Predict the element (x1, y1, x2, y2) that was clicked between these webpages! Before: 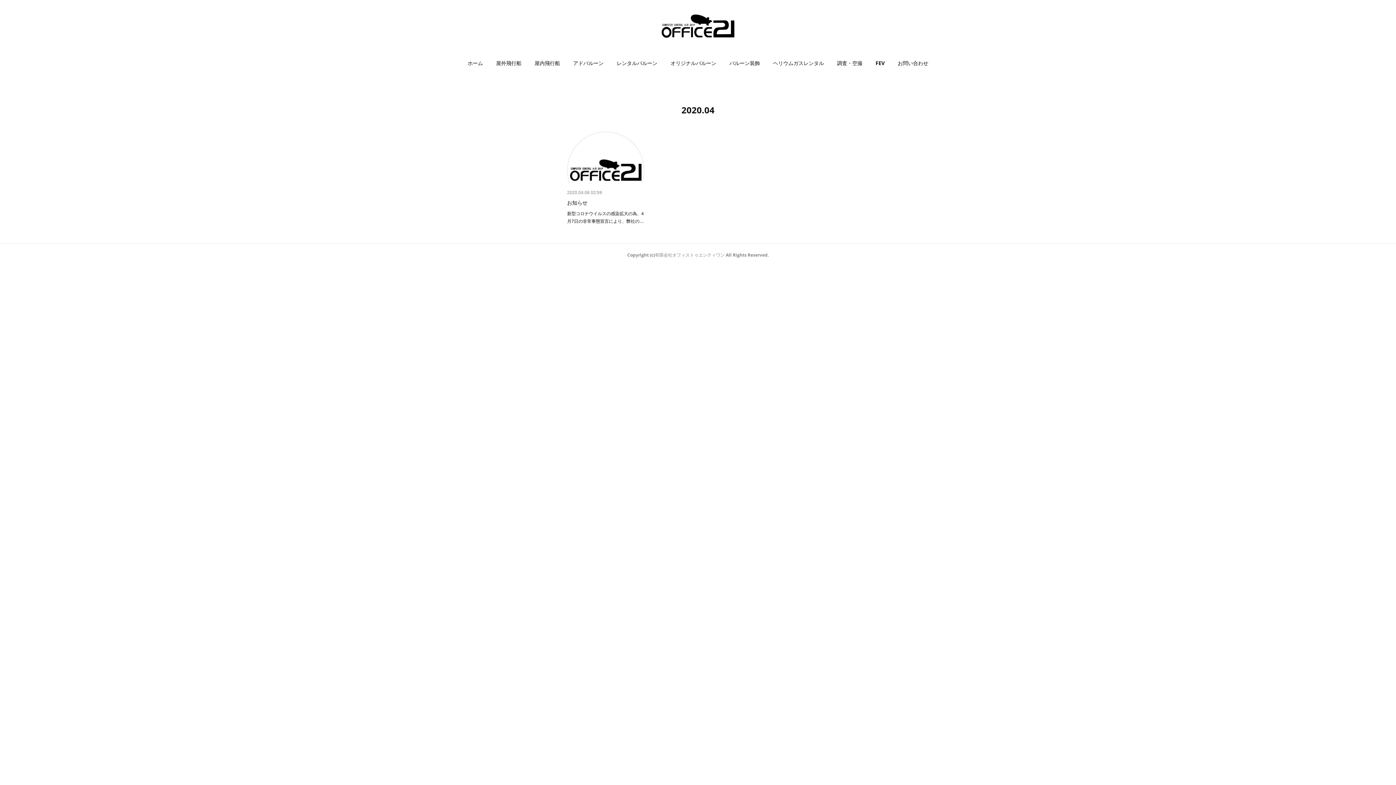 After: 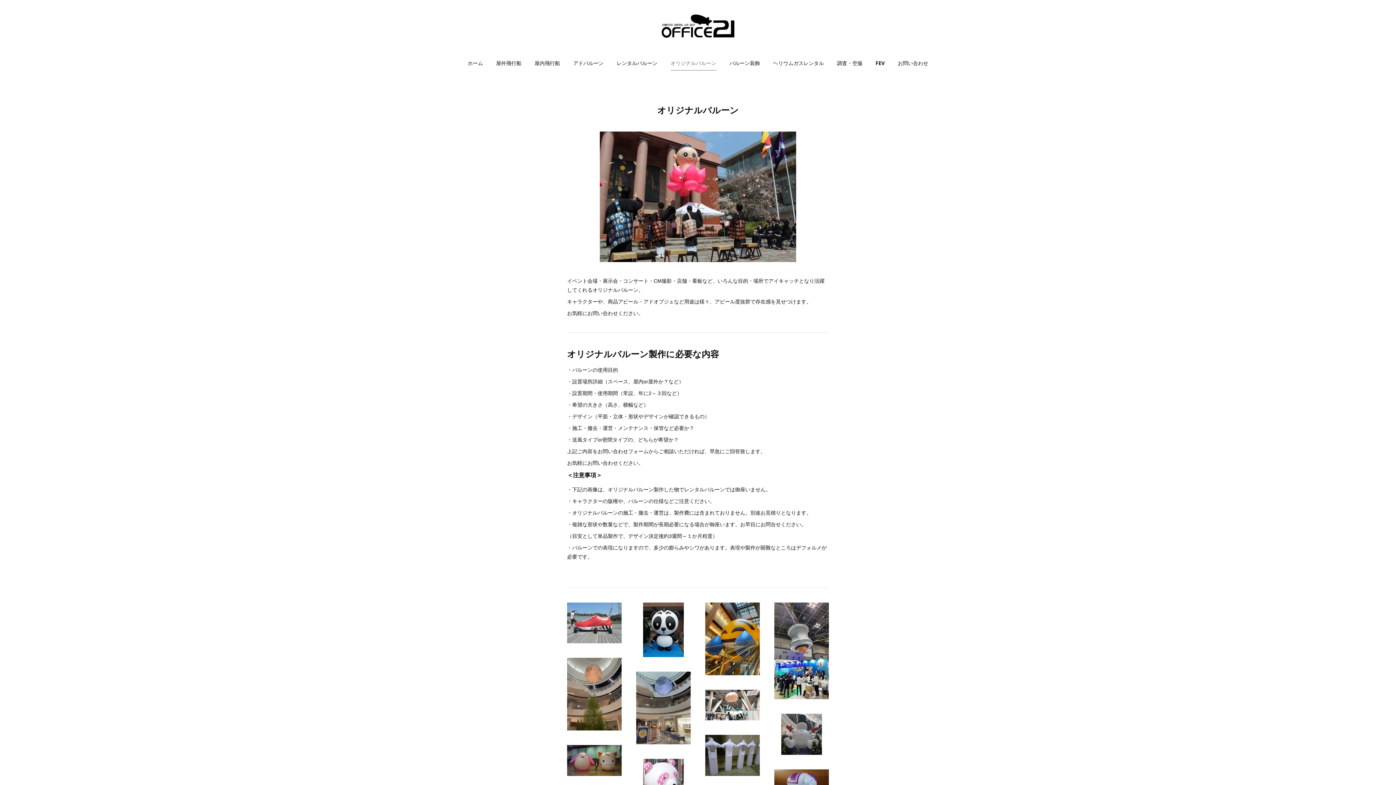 Action: label: オリジナルバルーン bbox: (670, 55, 716, 70)